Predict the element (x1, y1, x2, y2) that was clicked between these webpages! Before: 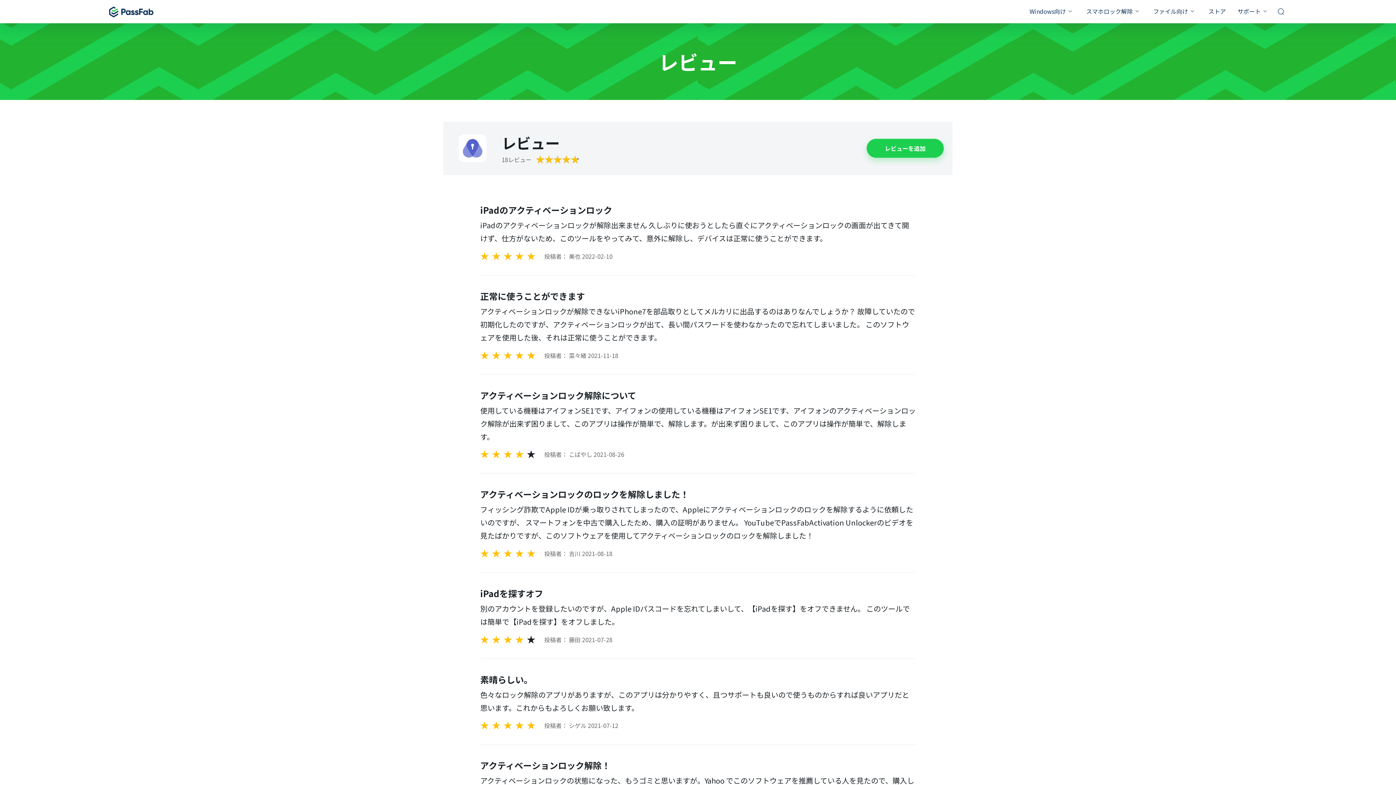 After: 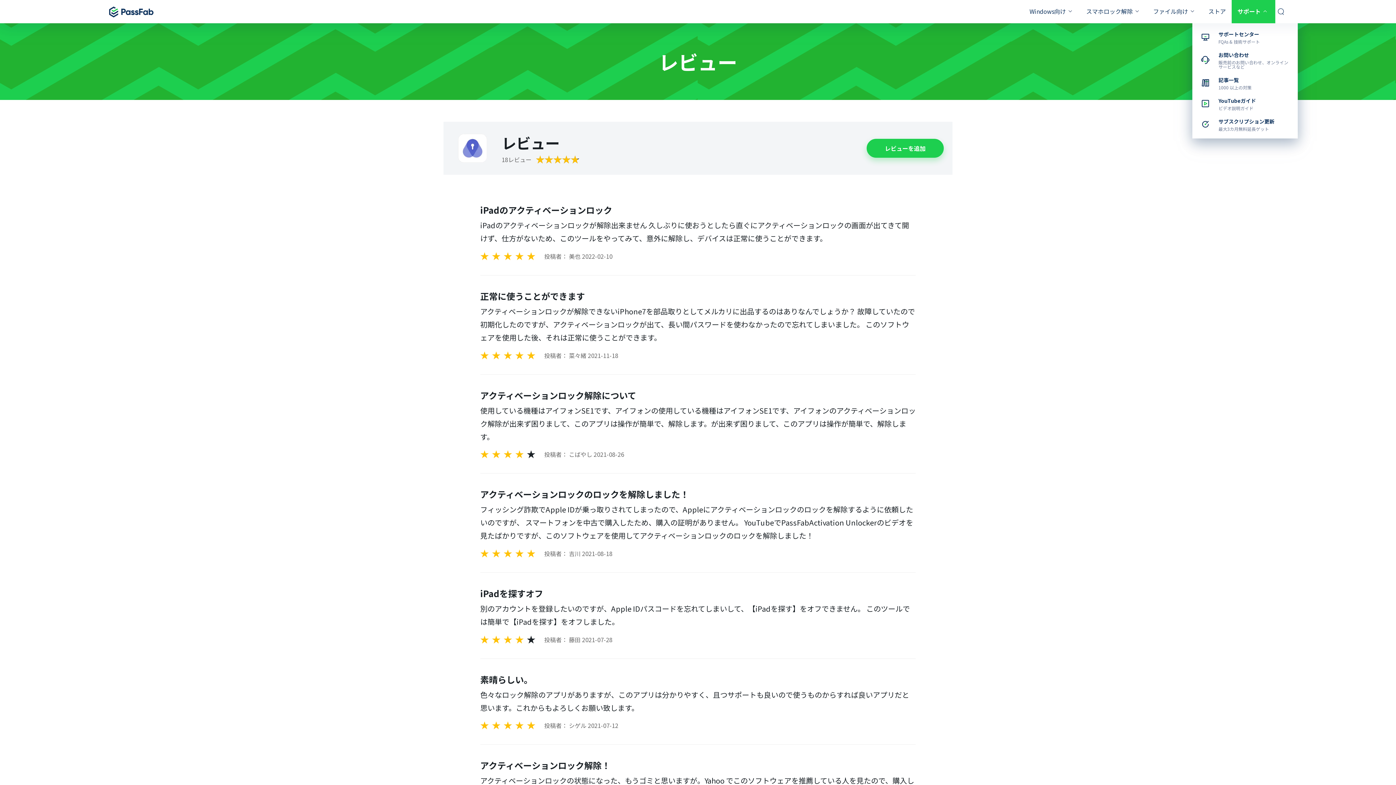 Action: bbox: (1232, 0, 1275, 23) label: サポート